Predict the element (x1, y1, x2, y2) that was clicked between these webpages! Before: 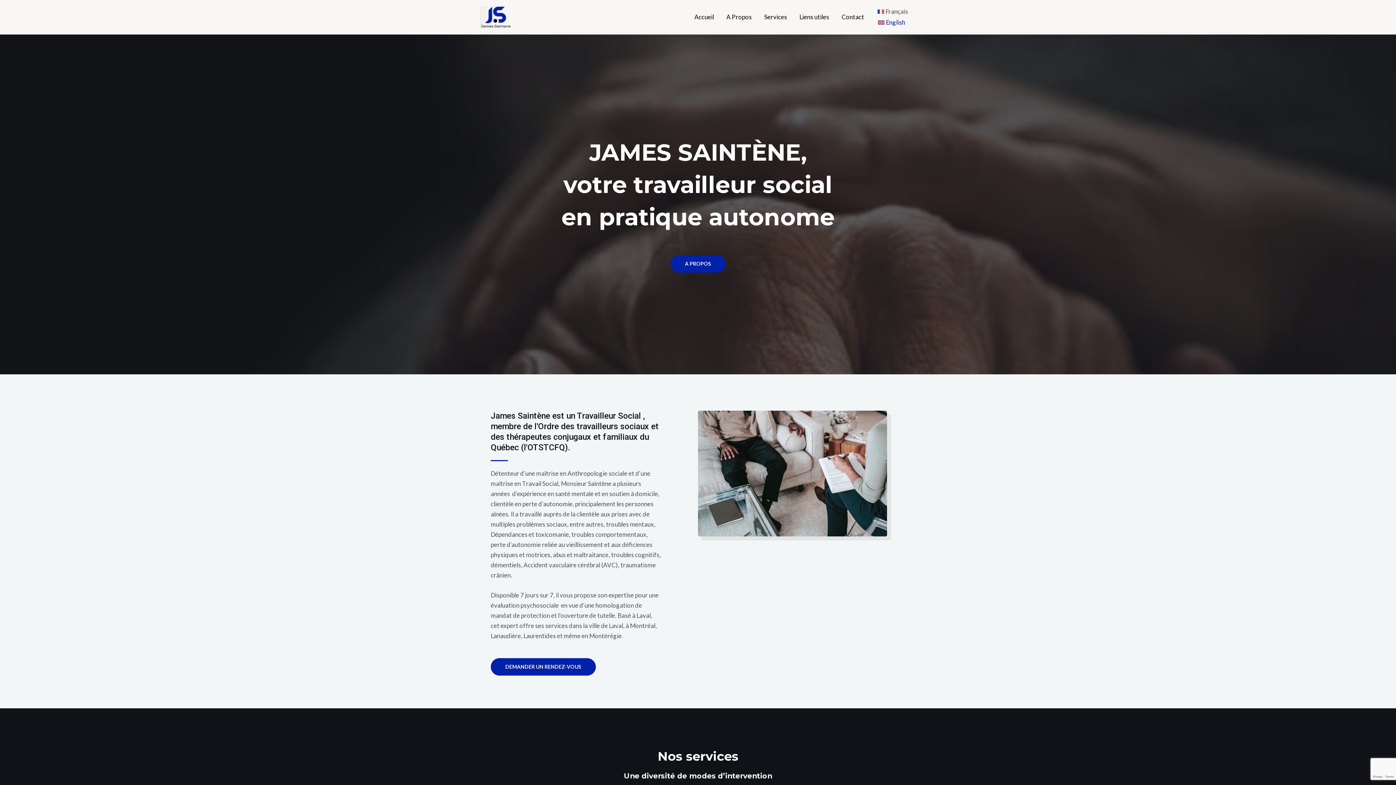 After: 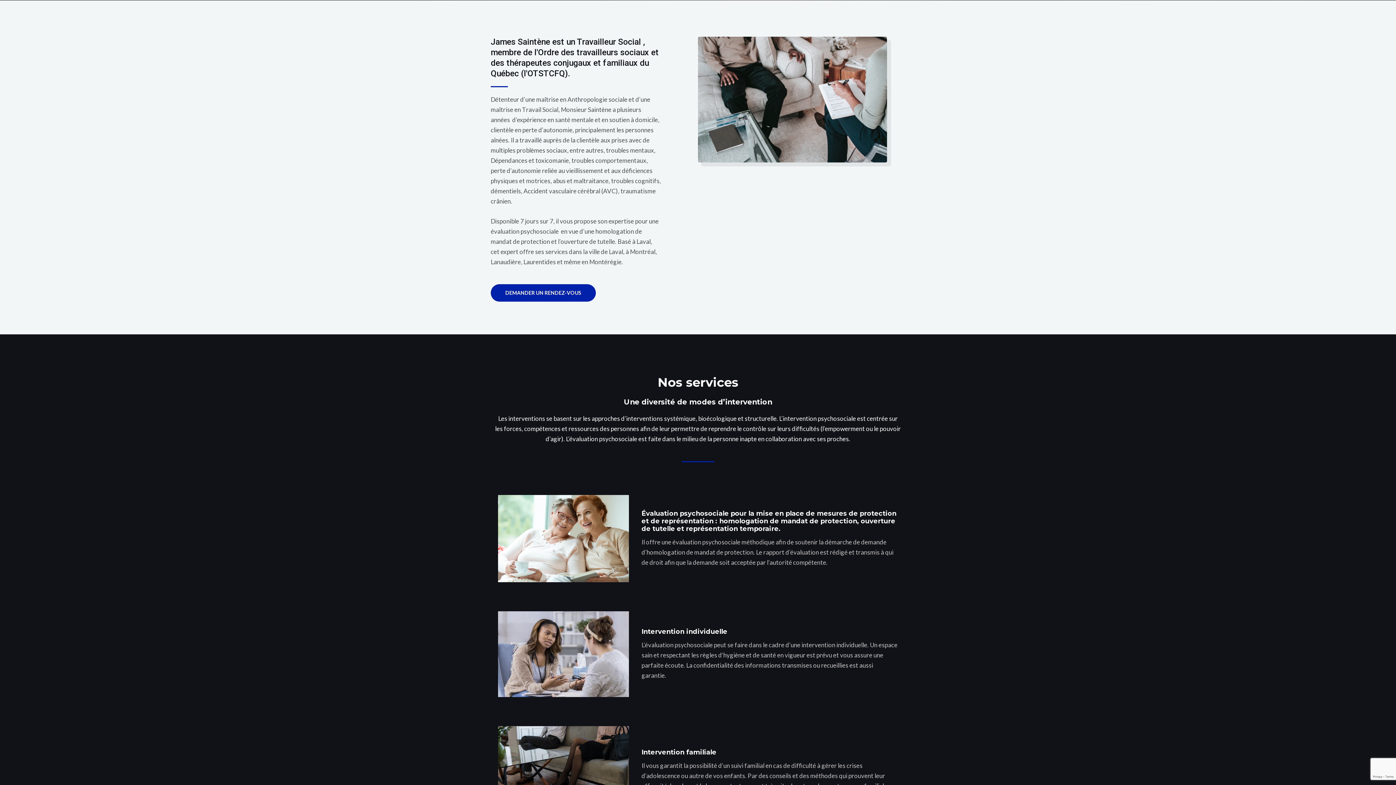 Action: label: A Propos bbox: (720, 4, 758, 29)